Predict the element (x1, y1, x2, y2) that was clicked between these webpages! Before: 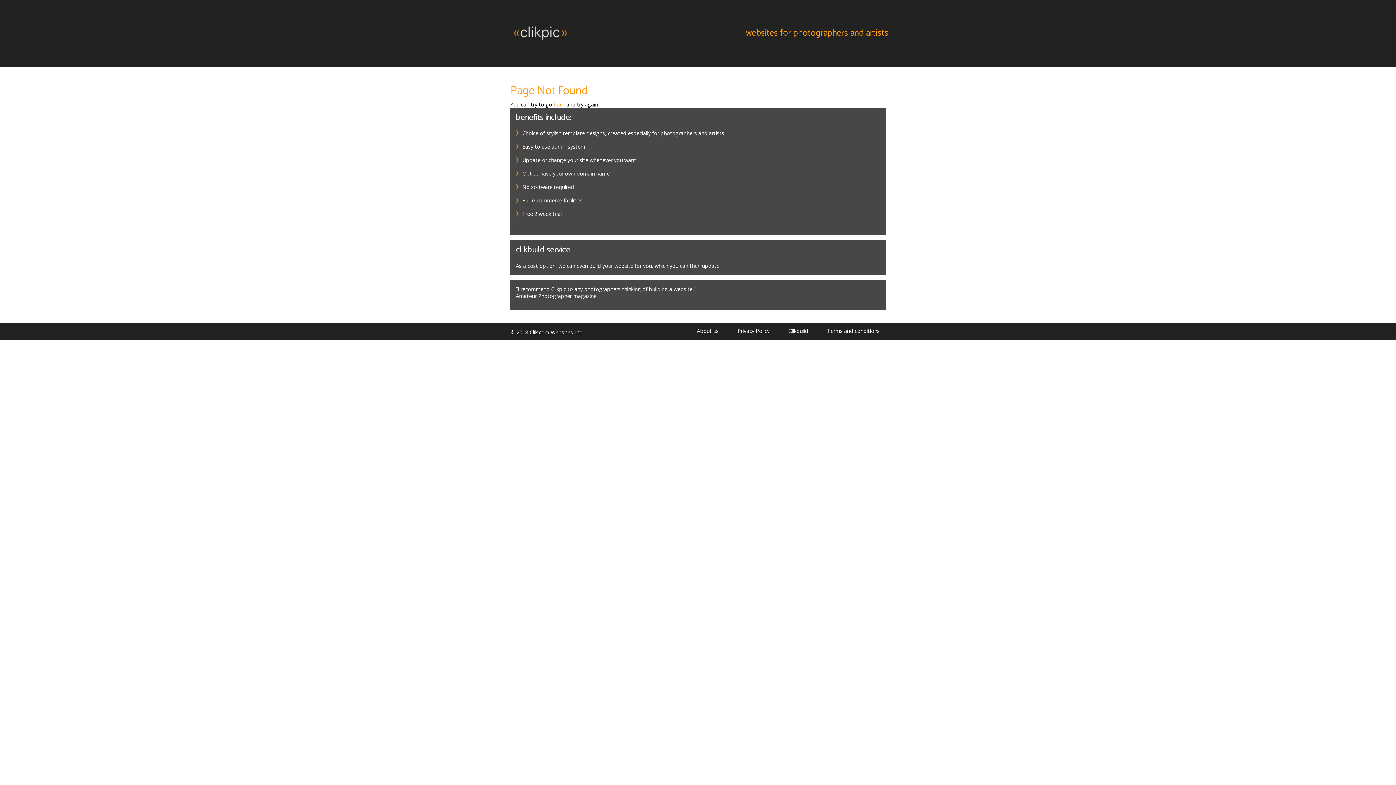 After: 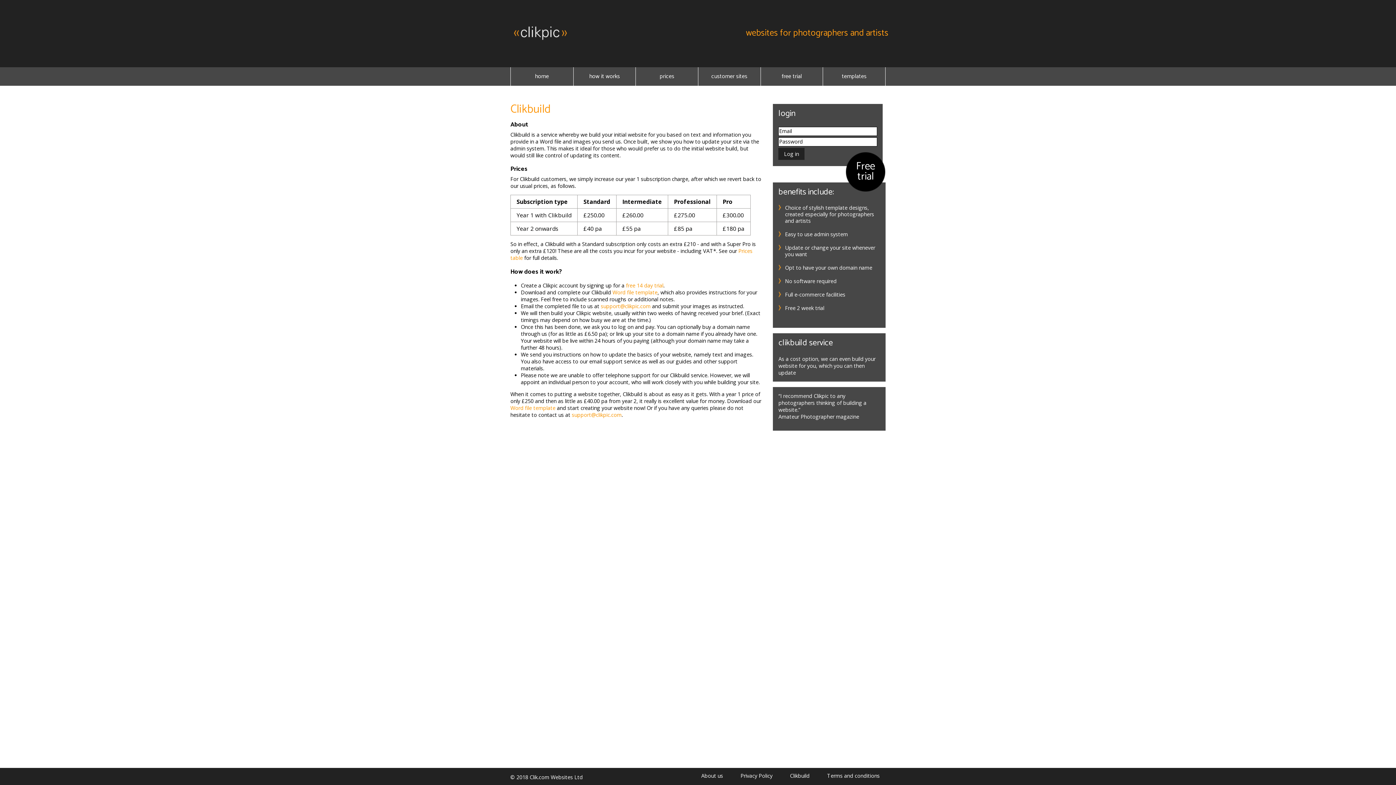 Action: label: clikbuild service bbox: (516, 243, 570, 256)